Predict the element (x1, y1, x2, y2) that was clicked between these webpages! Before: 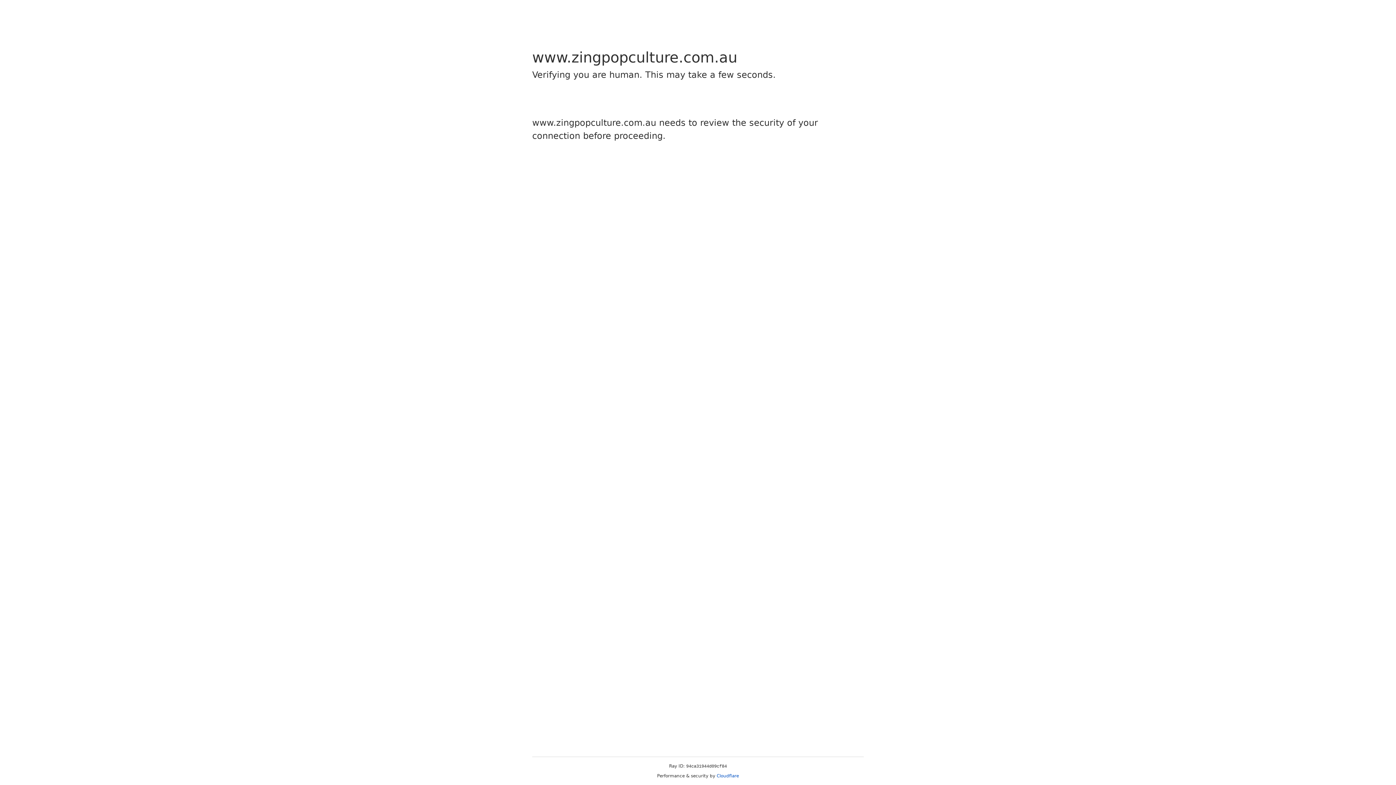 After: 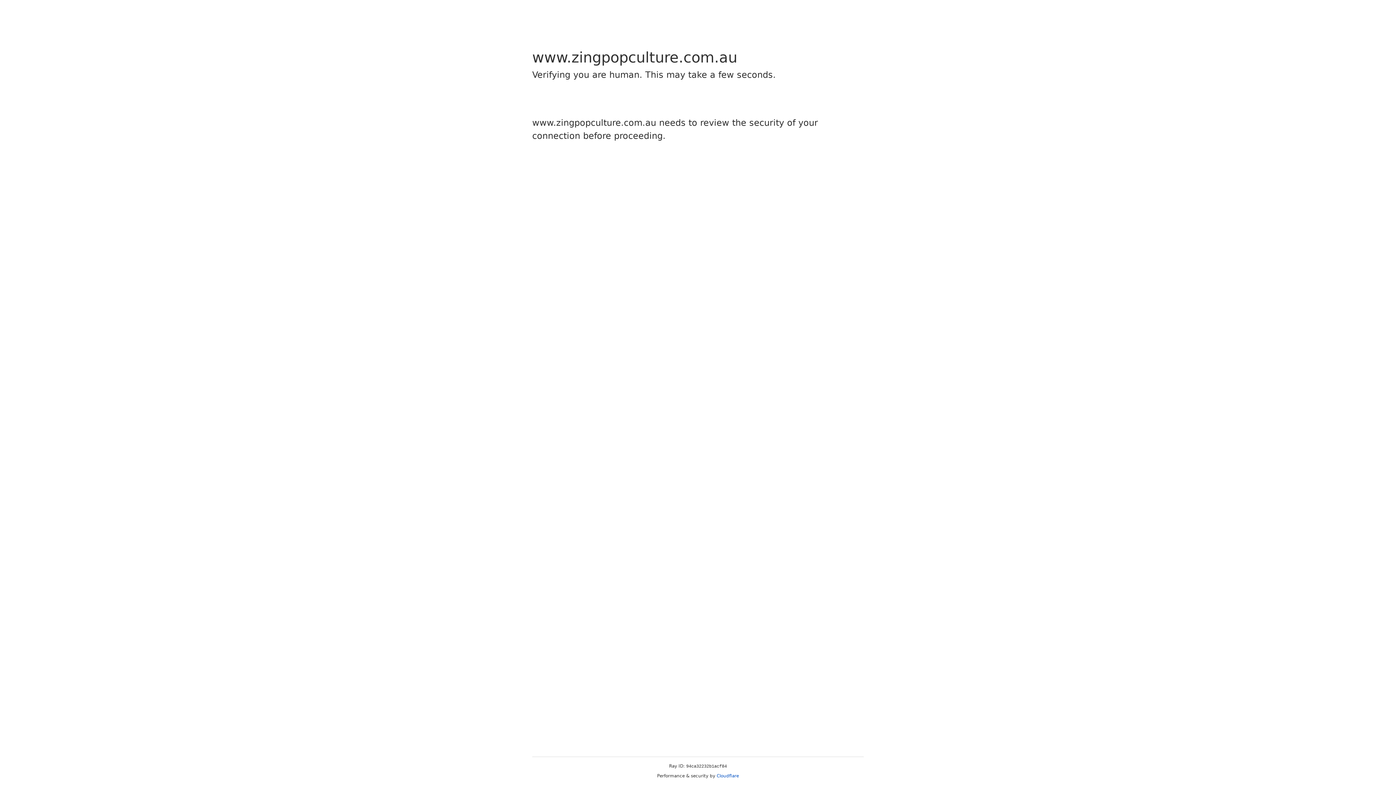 Action: bbox: (716, 773, 739, 778) label: Cloudflare